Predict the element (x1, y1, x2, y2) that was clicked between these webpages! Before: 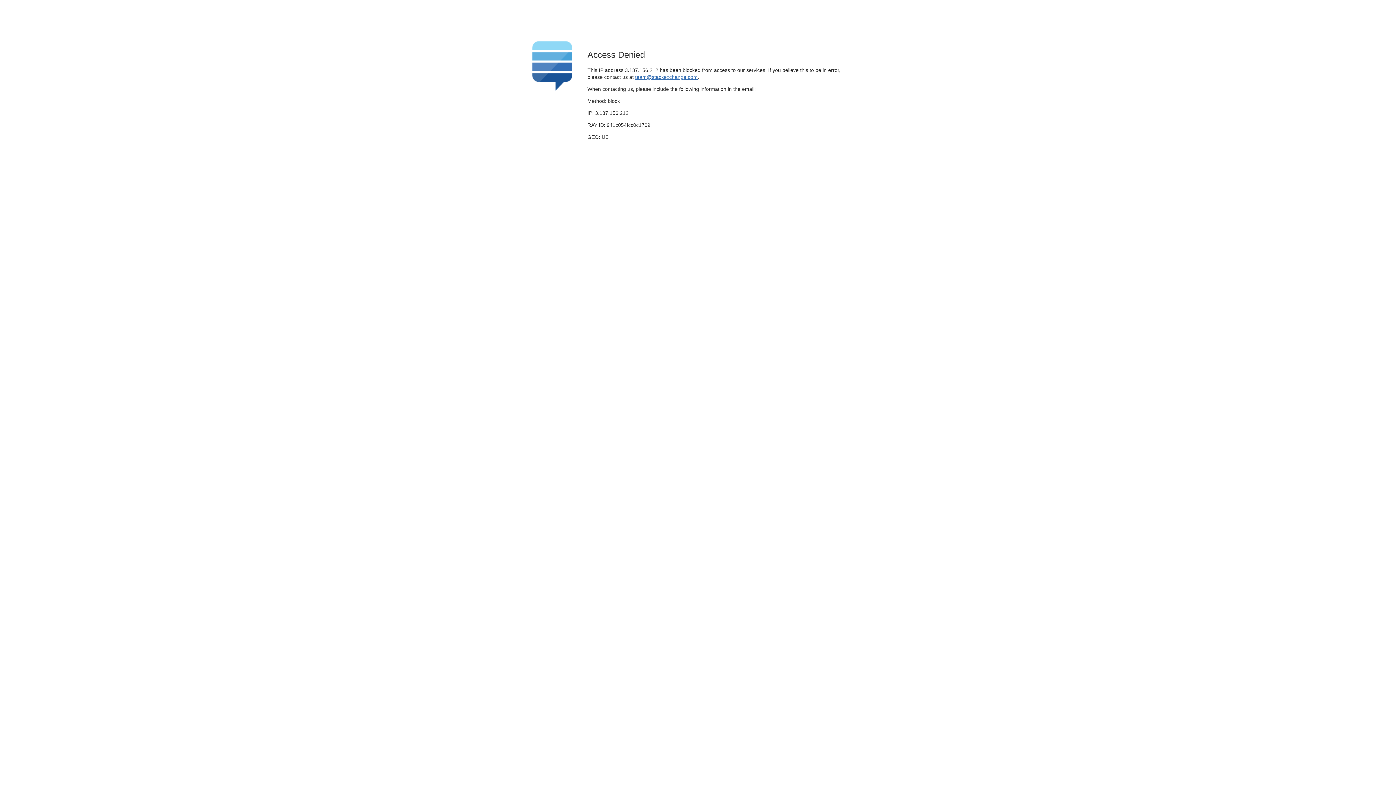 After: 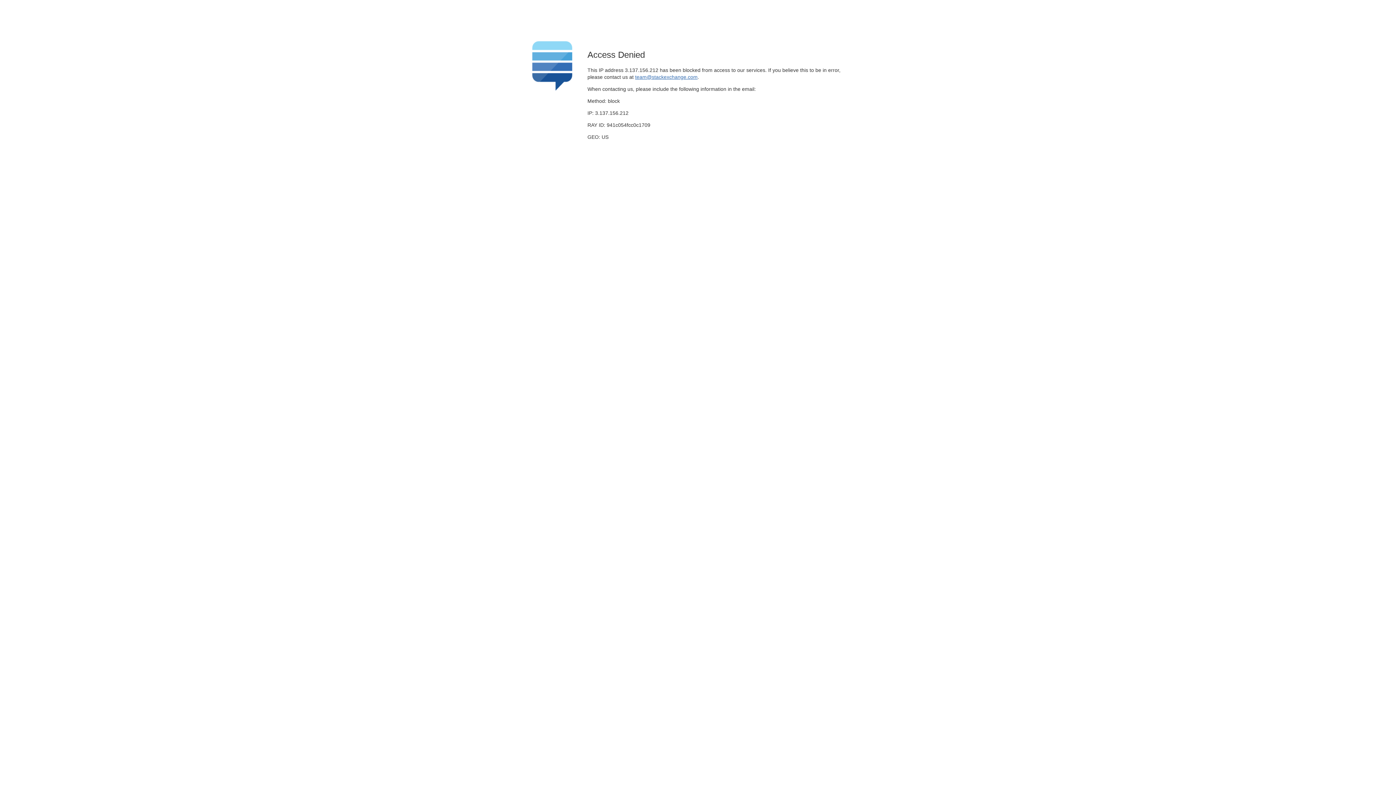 Action: label: team@stackexchange.com bbox: (635, 74, 697, 79)